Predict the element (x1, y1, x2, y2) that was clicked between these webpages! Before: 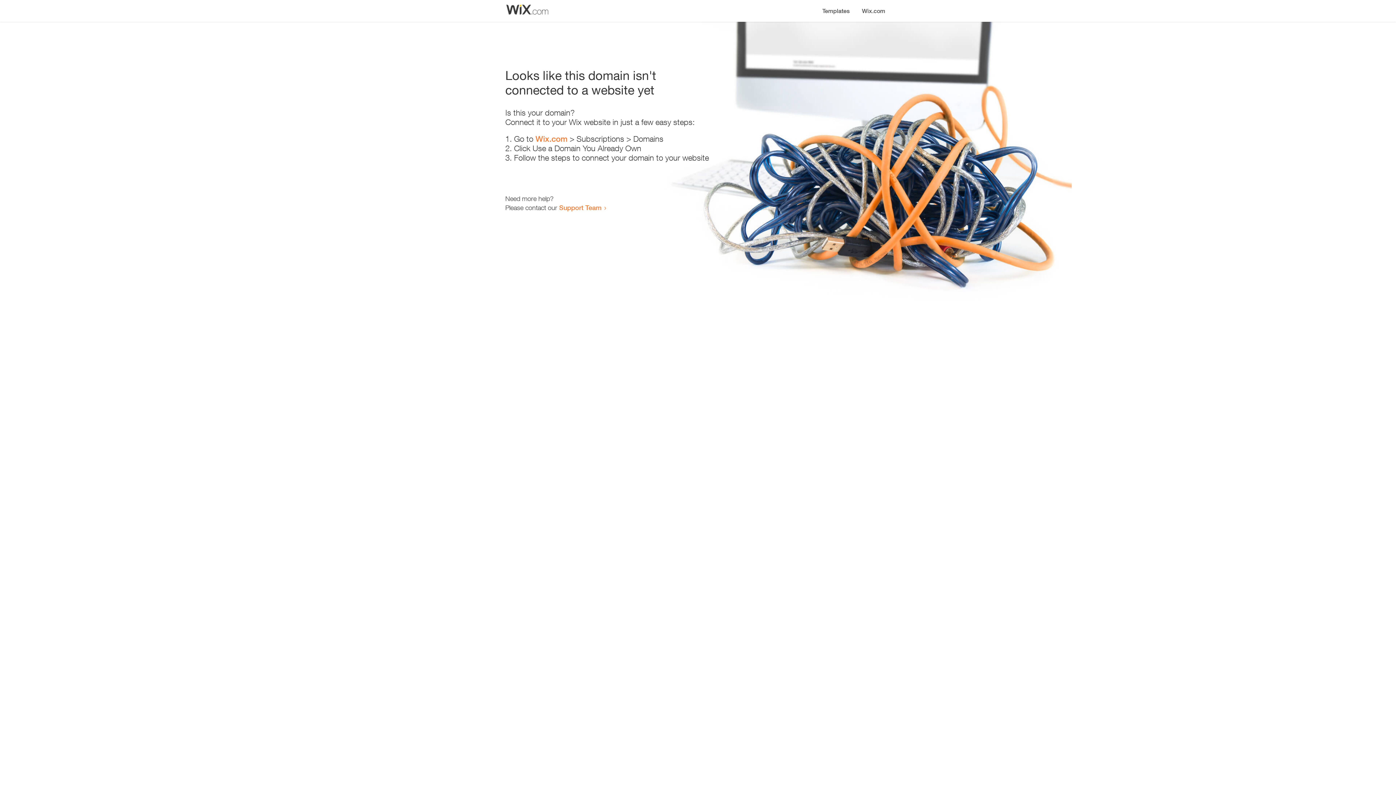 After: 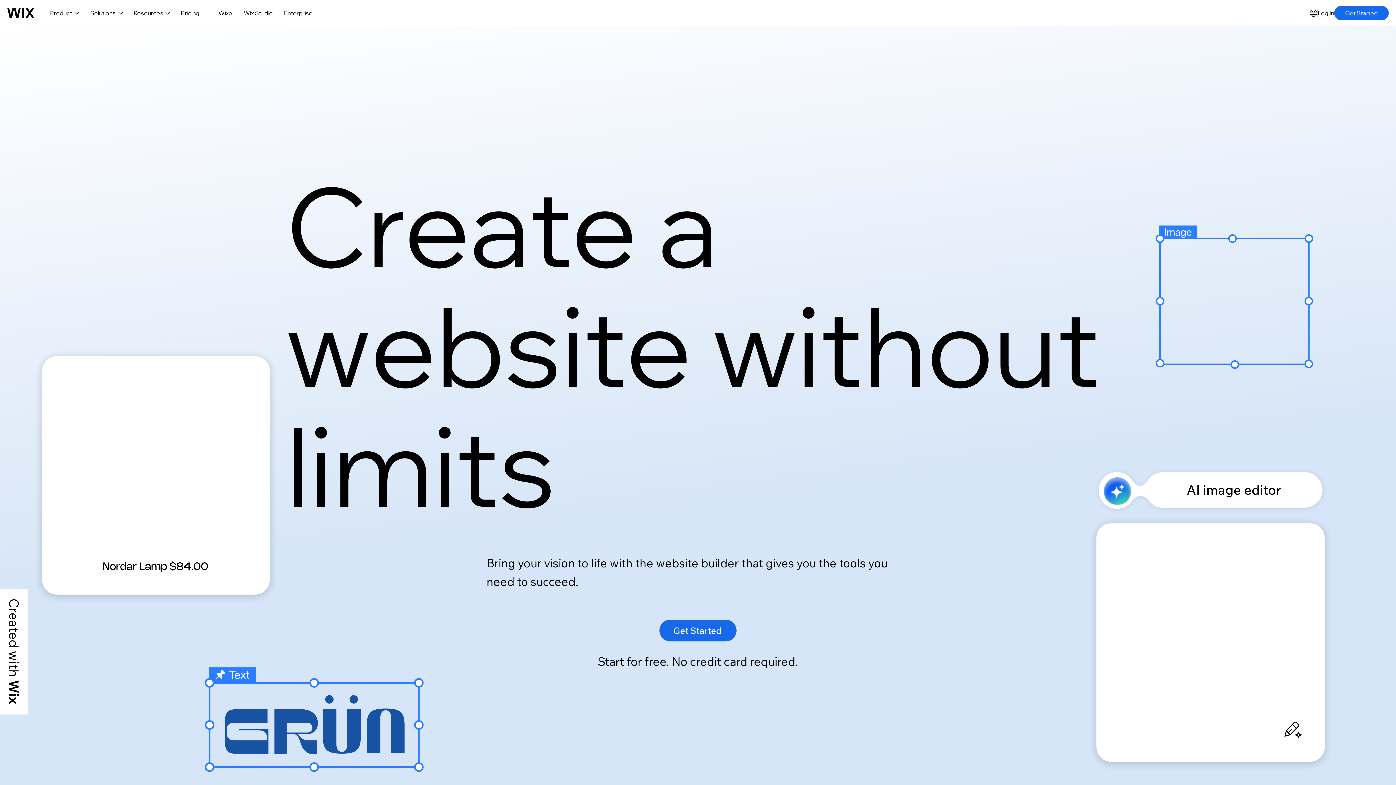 Action: bbox: (856, 0, 890, 14) label: Wix.com